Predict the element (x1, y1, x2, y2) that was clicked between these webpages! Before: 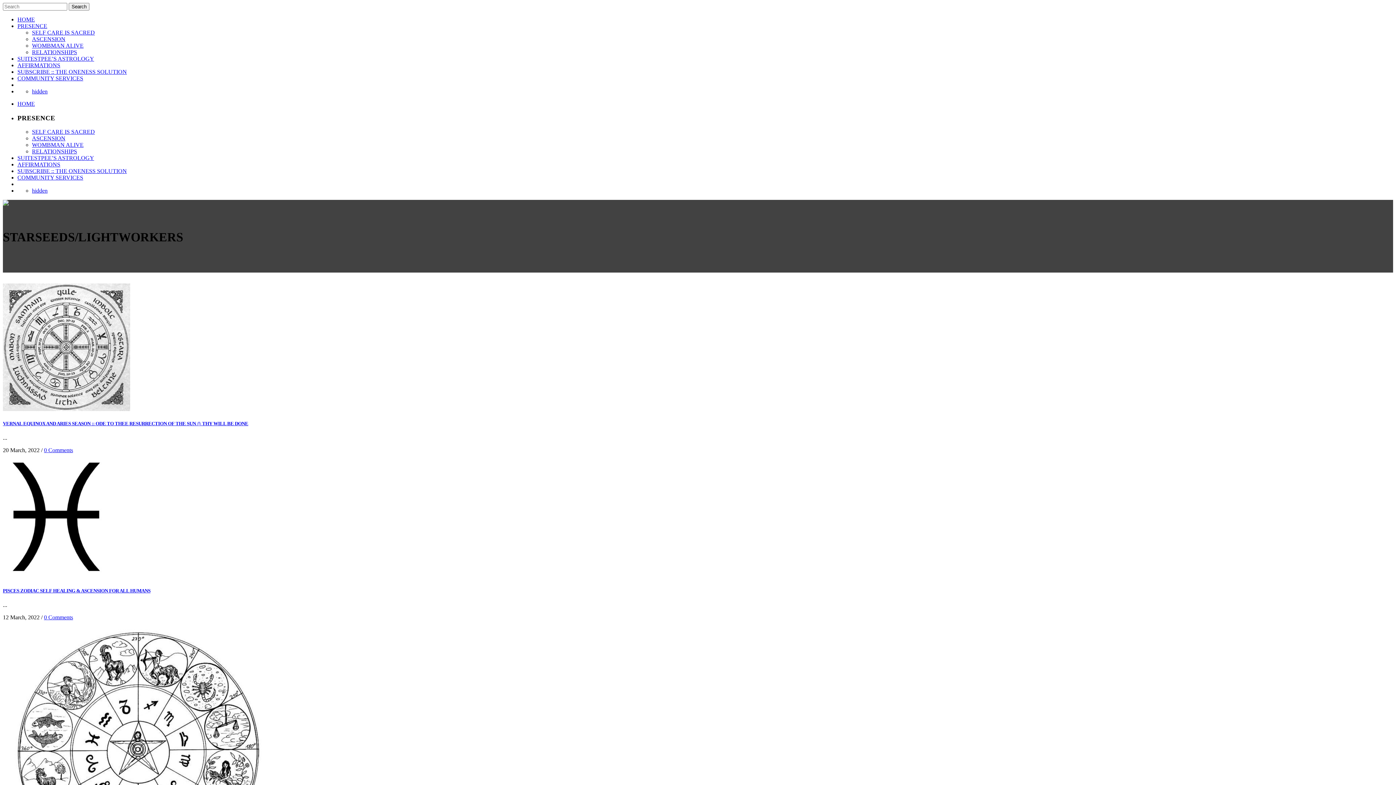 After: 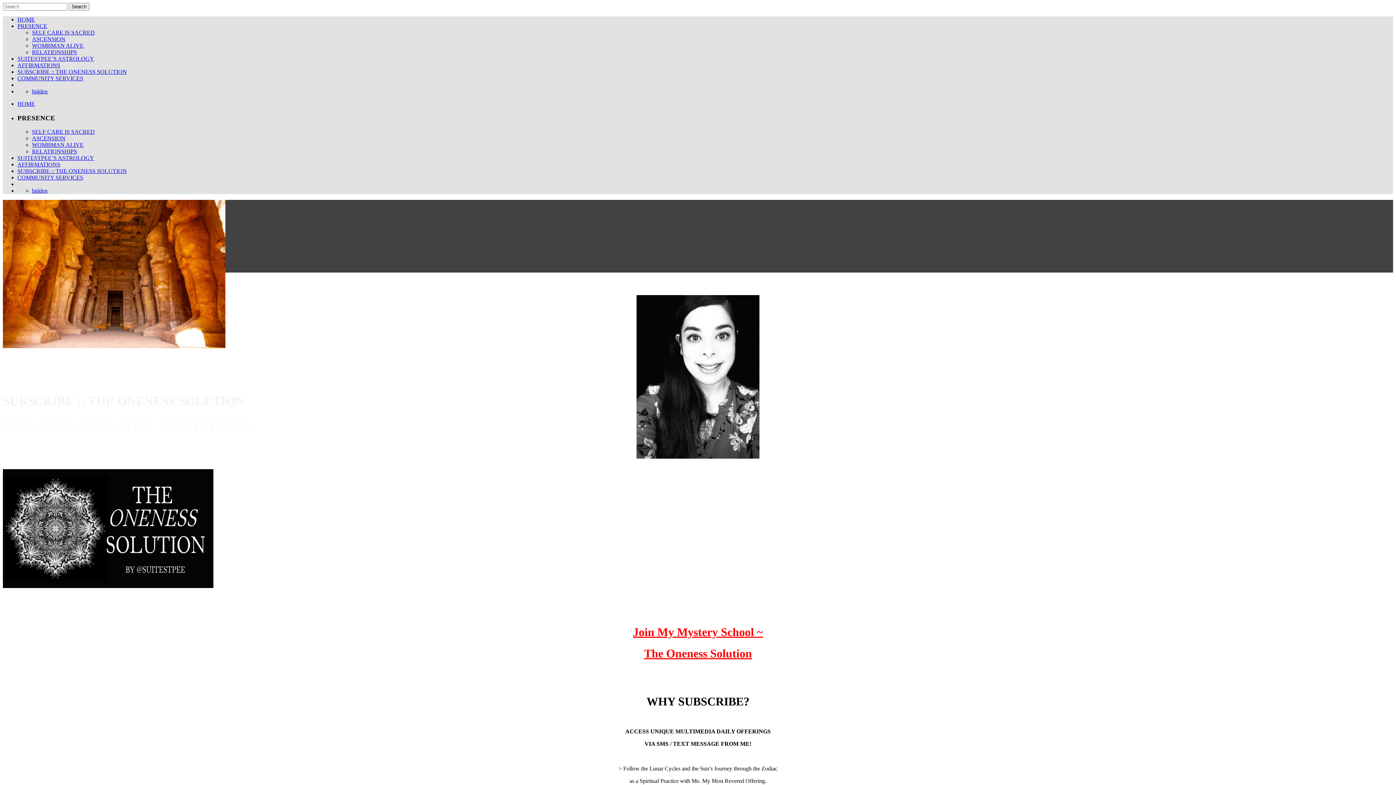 Action: bbox: (17, 68, 126, 74) label: SUBSCRIBE :: THE ONENESS SOLUTION